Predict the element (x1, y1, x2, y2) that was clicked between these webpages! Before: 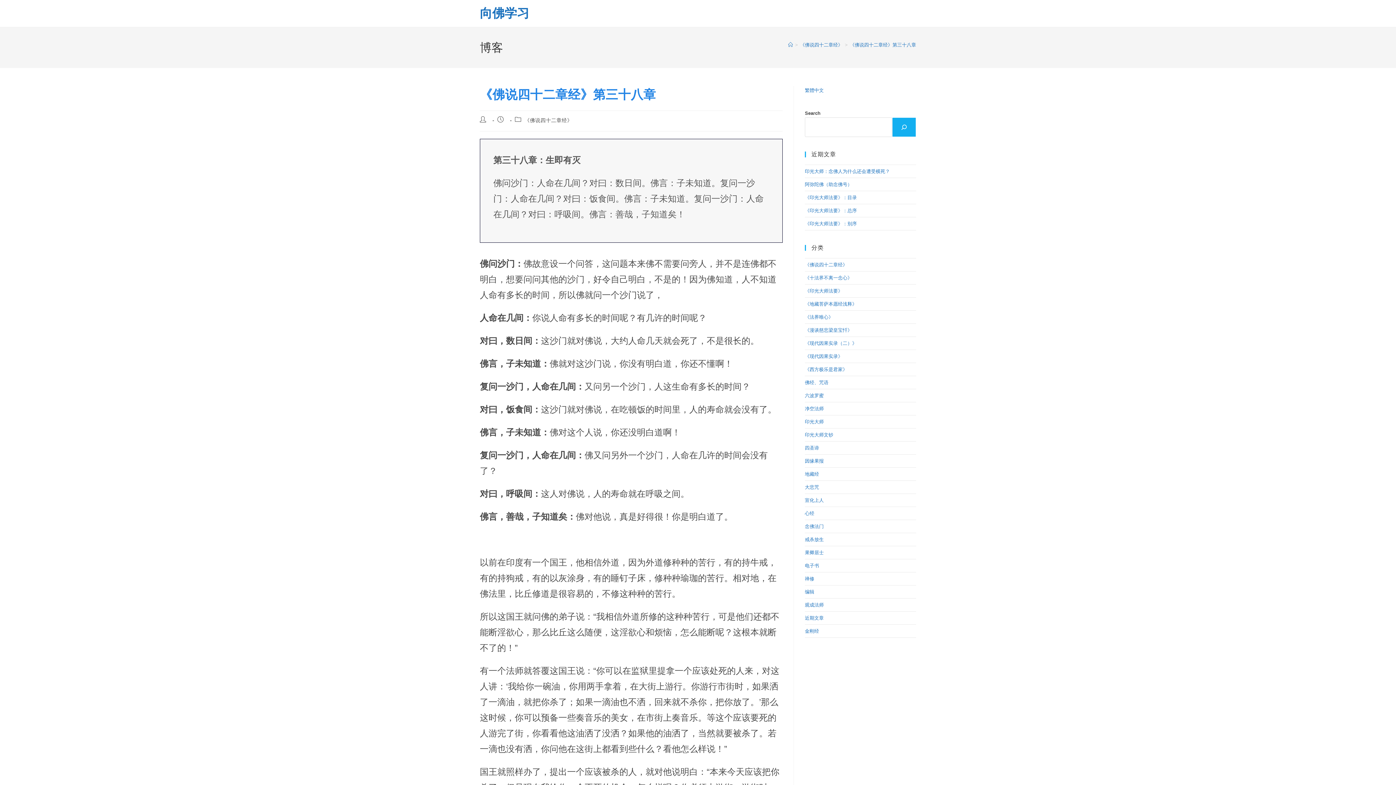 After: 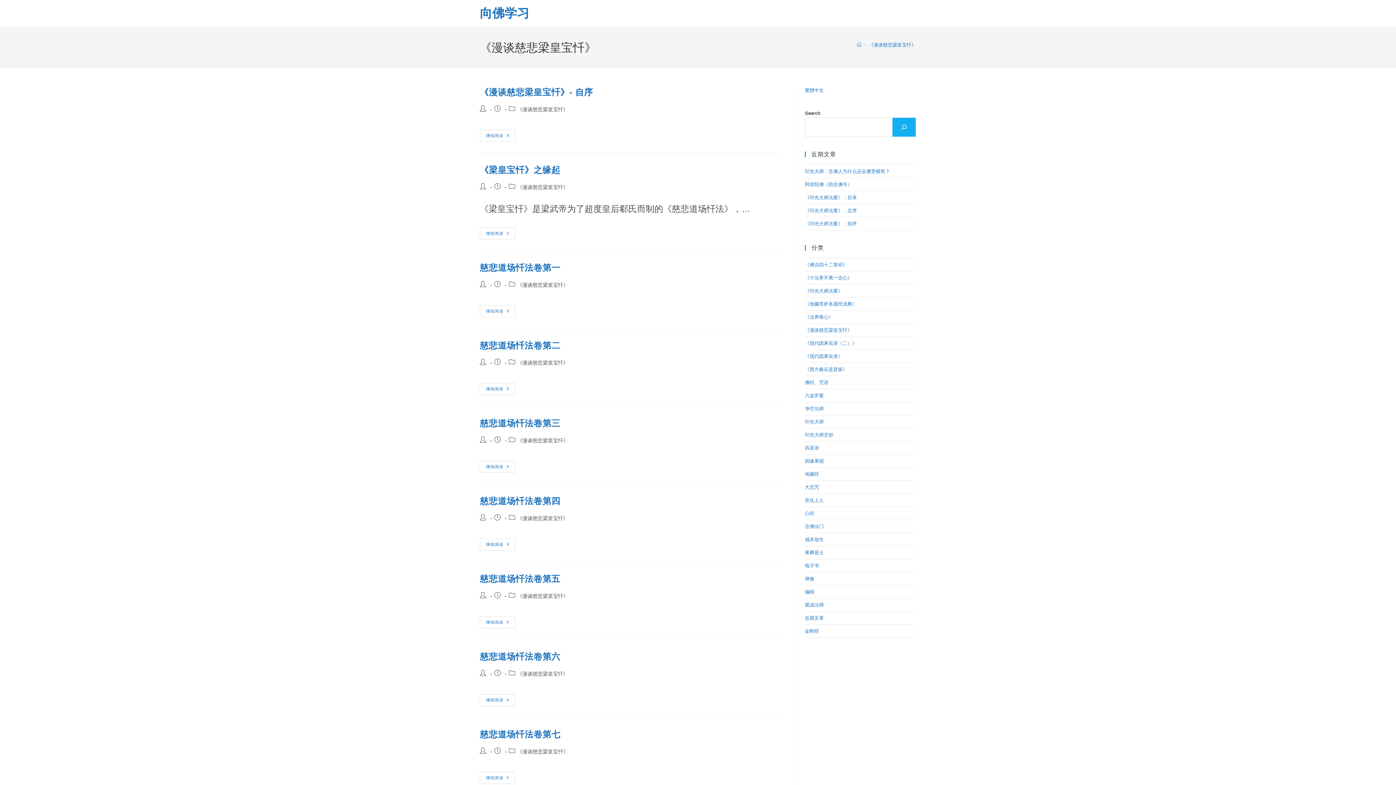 Action: label: 《漫谈慈悲梁皇宝忏》 bbox: (805, 327, 852, 333)